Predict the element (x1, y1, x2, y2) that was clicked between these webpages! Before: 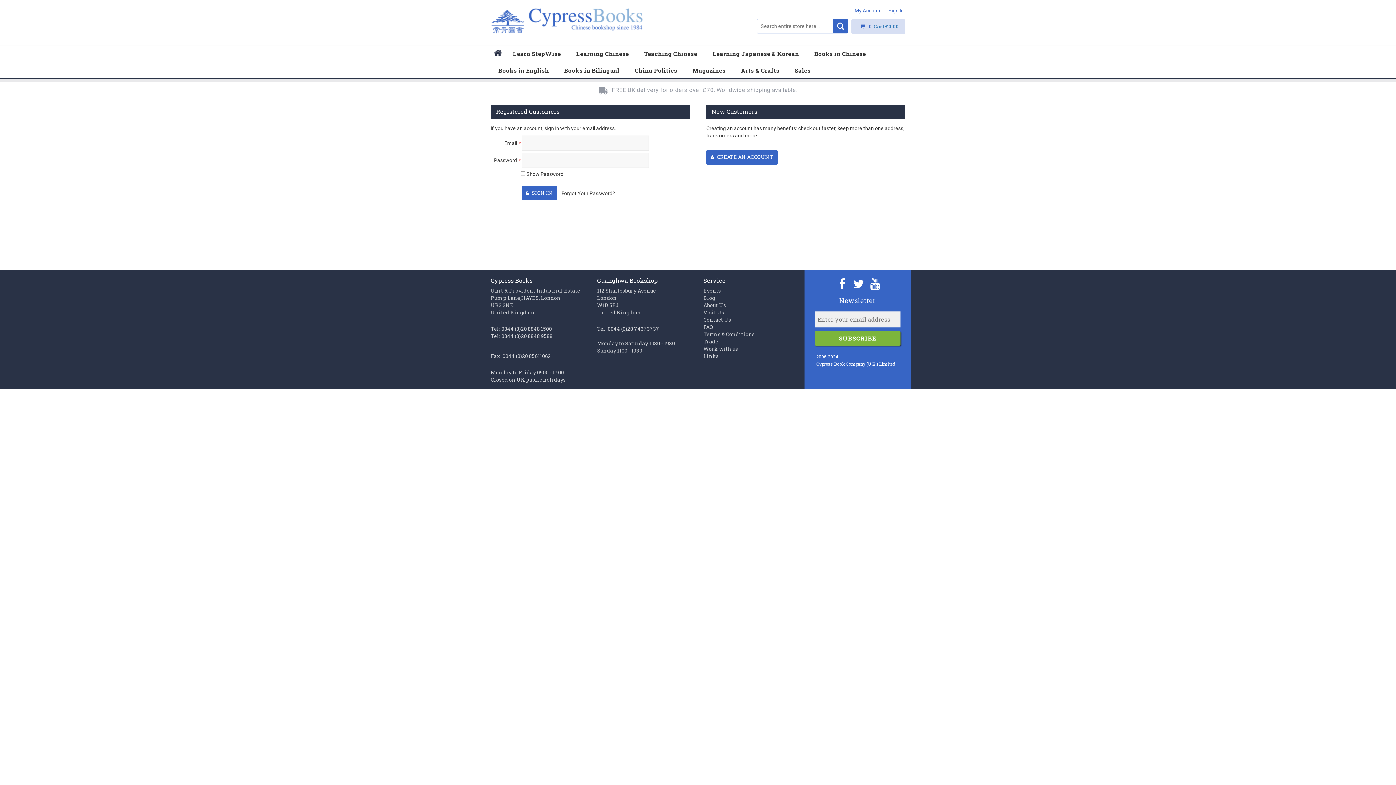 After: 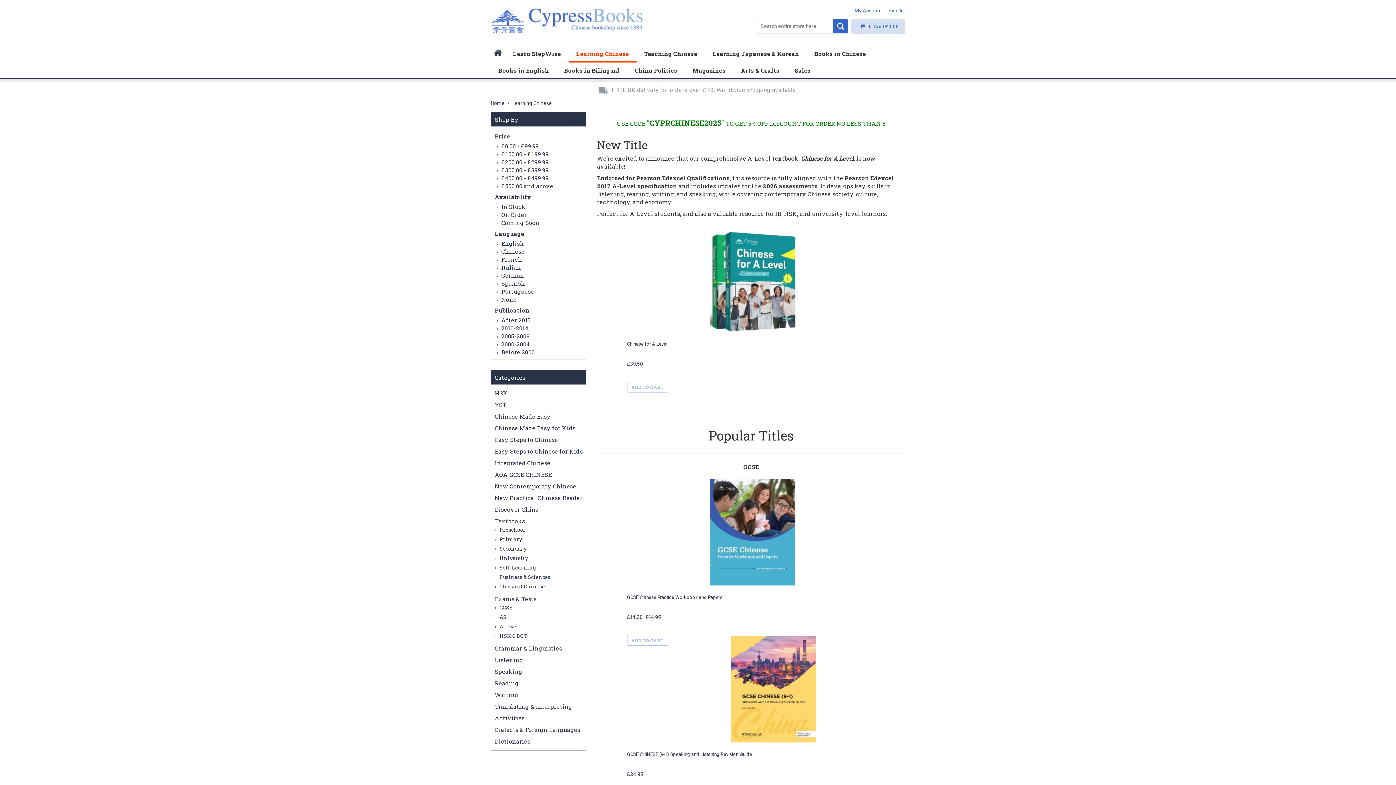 Action: label: Learning Chinese bbox: (568, 50, 636, 65)